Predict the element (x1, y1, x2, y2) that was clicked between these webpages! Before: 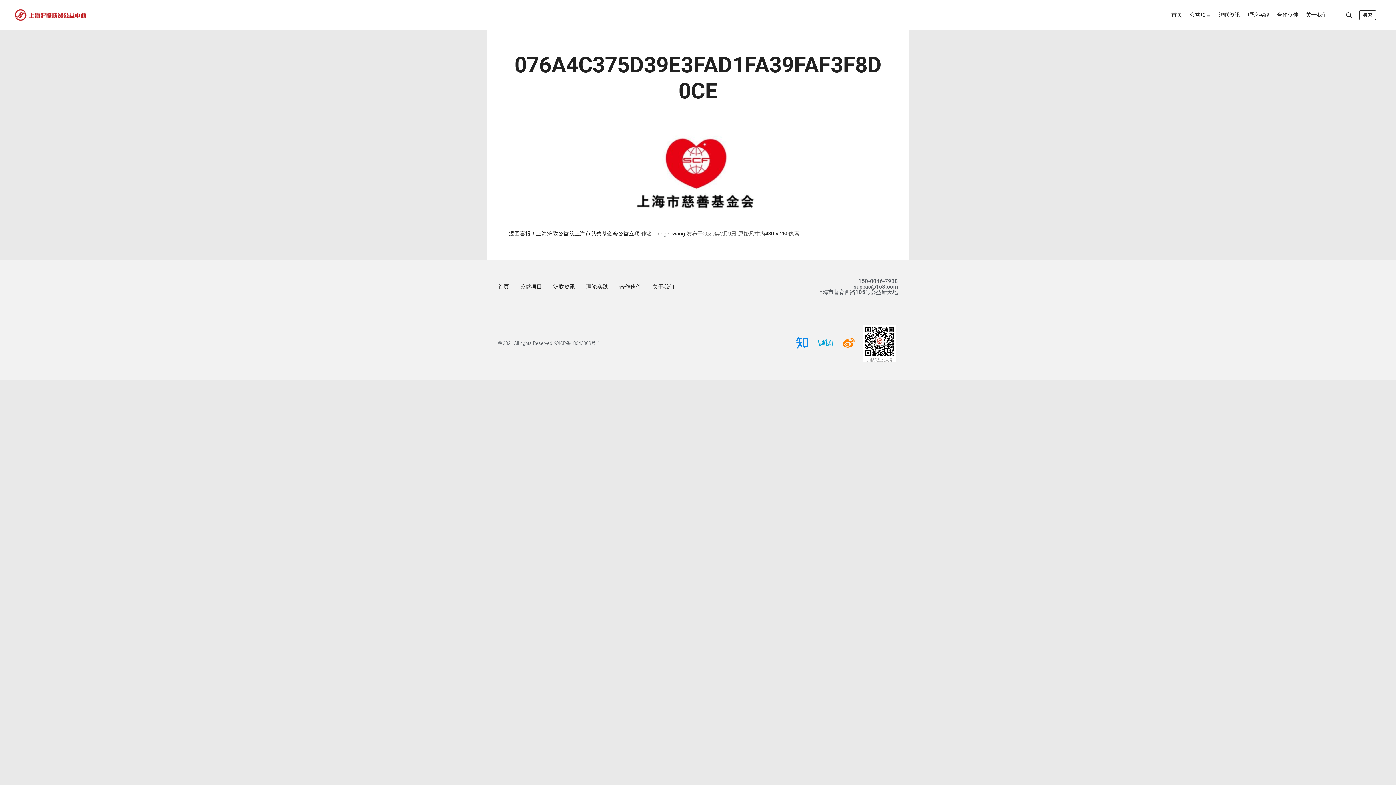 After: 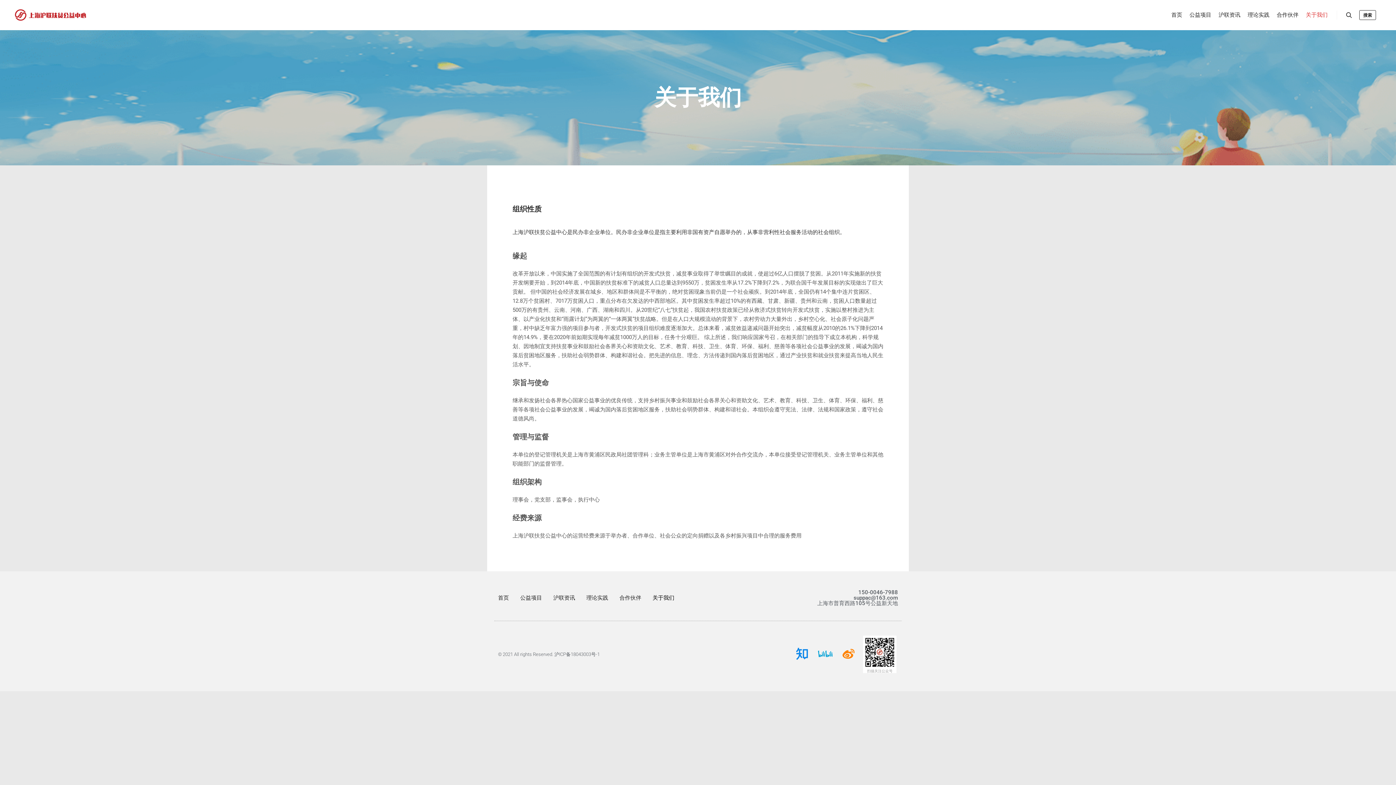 Action: bbox: (1302, 0, 1331, 29) label: 关于我们